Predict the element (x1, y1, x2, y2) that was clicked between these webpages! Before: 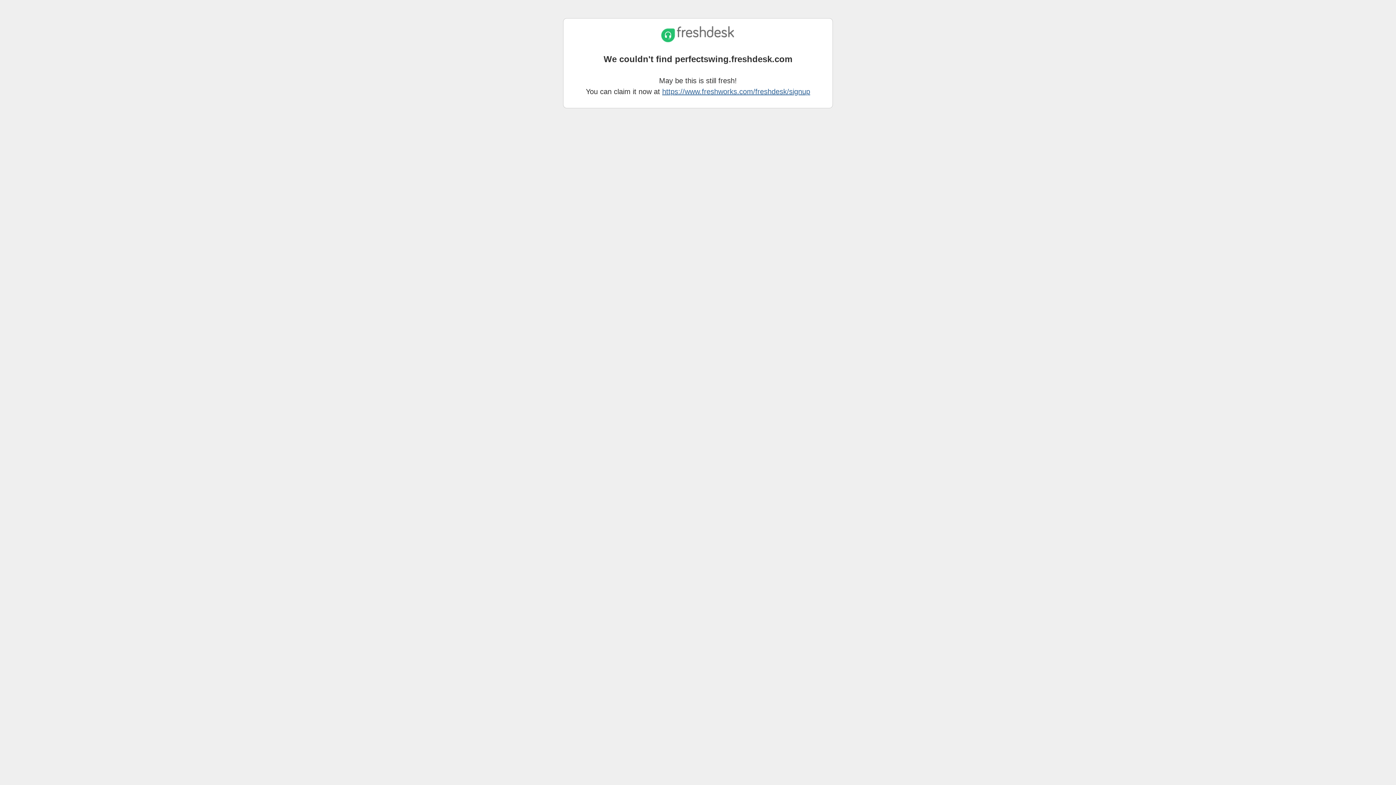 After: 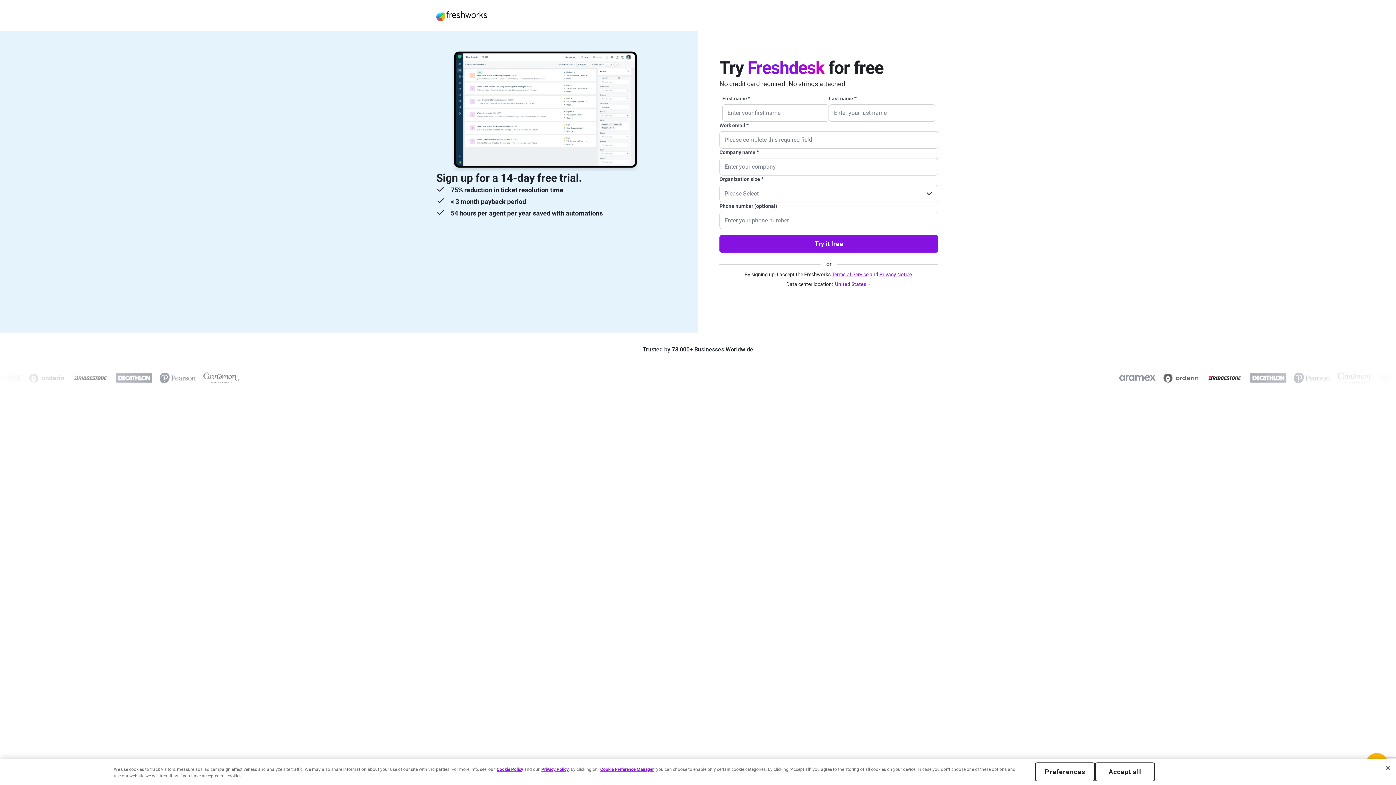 Action: label: https://www.freshworks.com/freshdesk/signup bbox: (662, 87, 810, 95)